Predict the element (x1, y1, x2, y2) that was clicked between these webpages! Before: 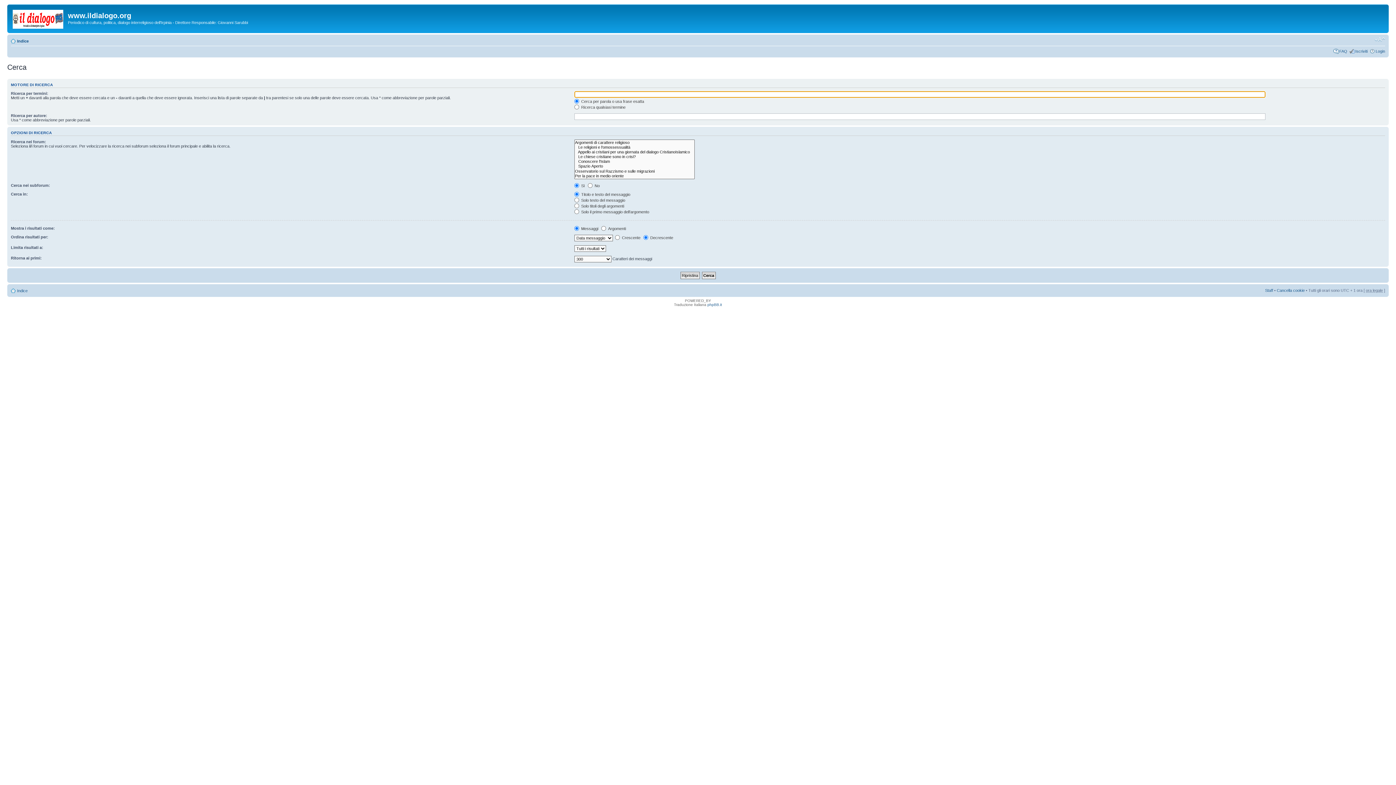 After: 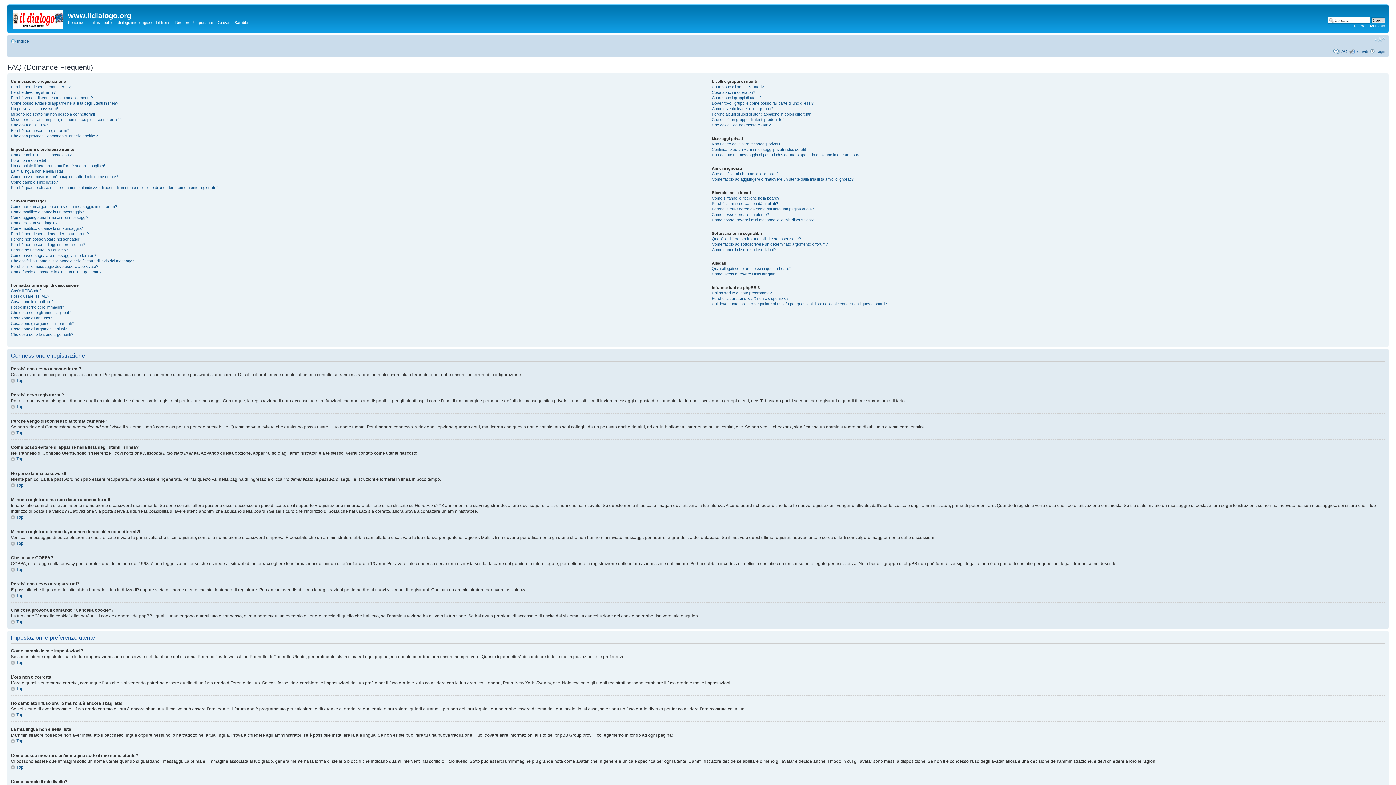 Action: label: FAQ bbox: (1339, 48, 1347, 53)